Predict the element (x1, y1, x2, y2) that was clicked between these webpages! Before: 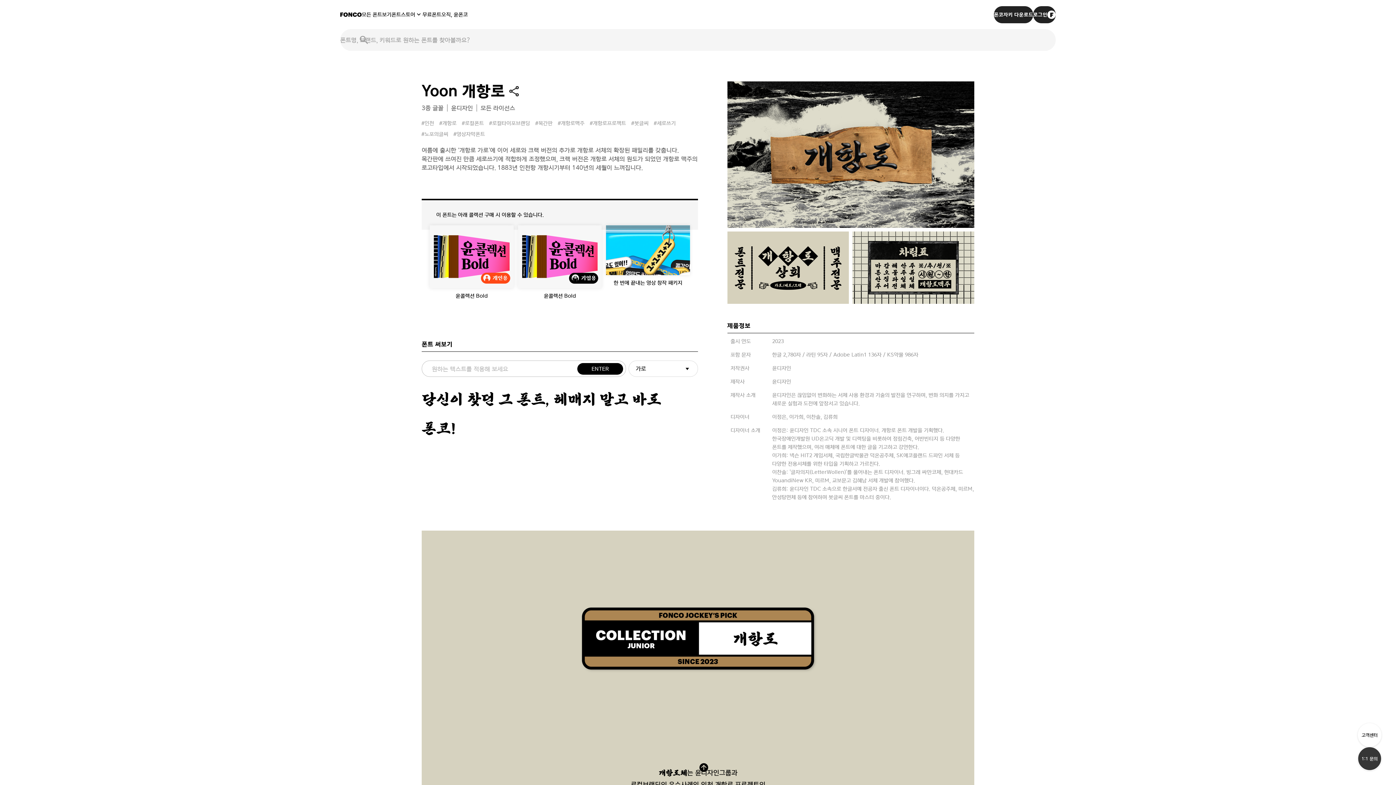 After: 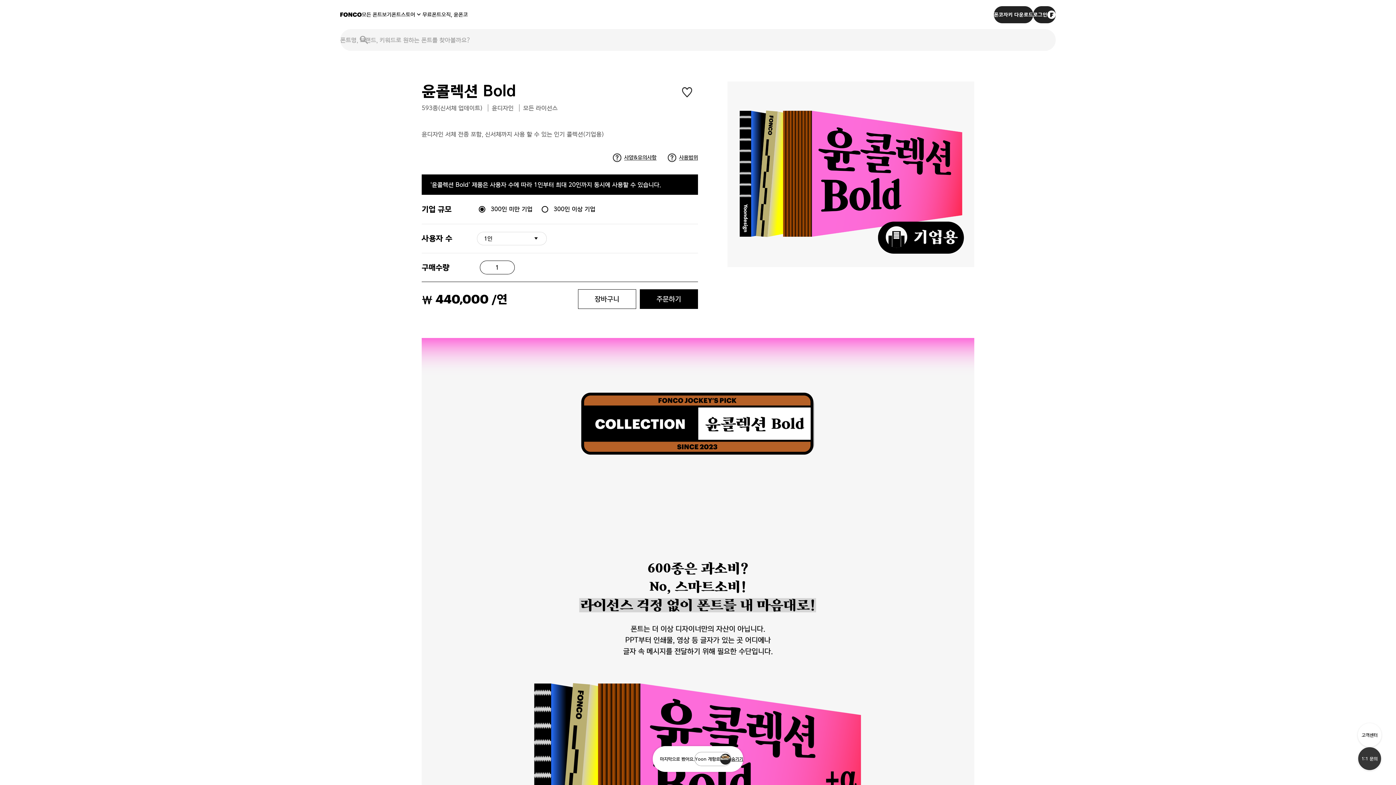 Action: bbox: (518, 225, 601, 298) label: 윤콜렉션 Bold